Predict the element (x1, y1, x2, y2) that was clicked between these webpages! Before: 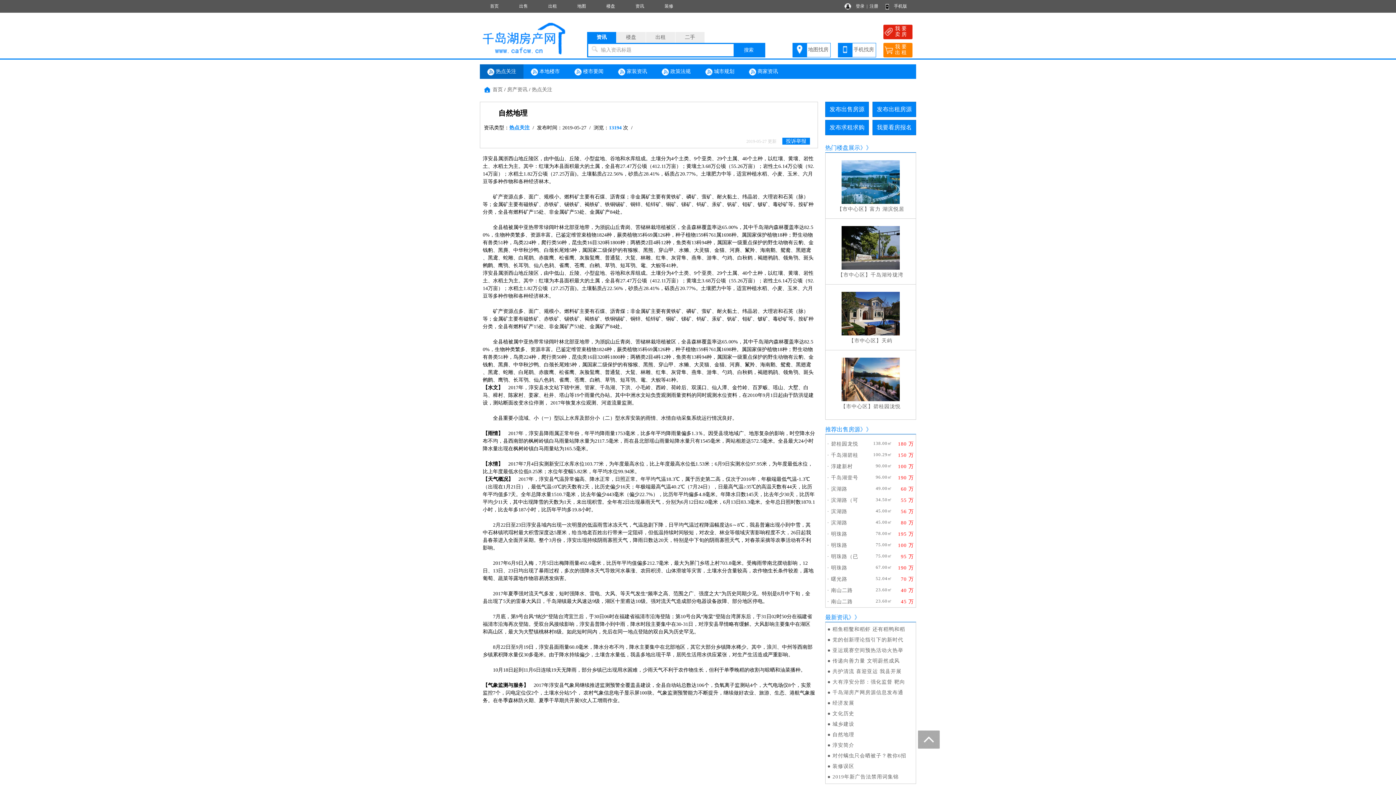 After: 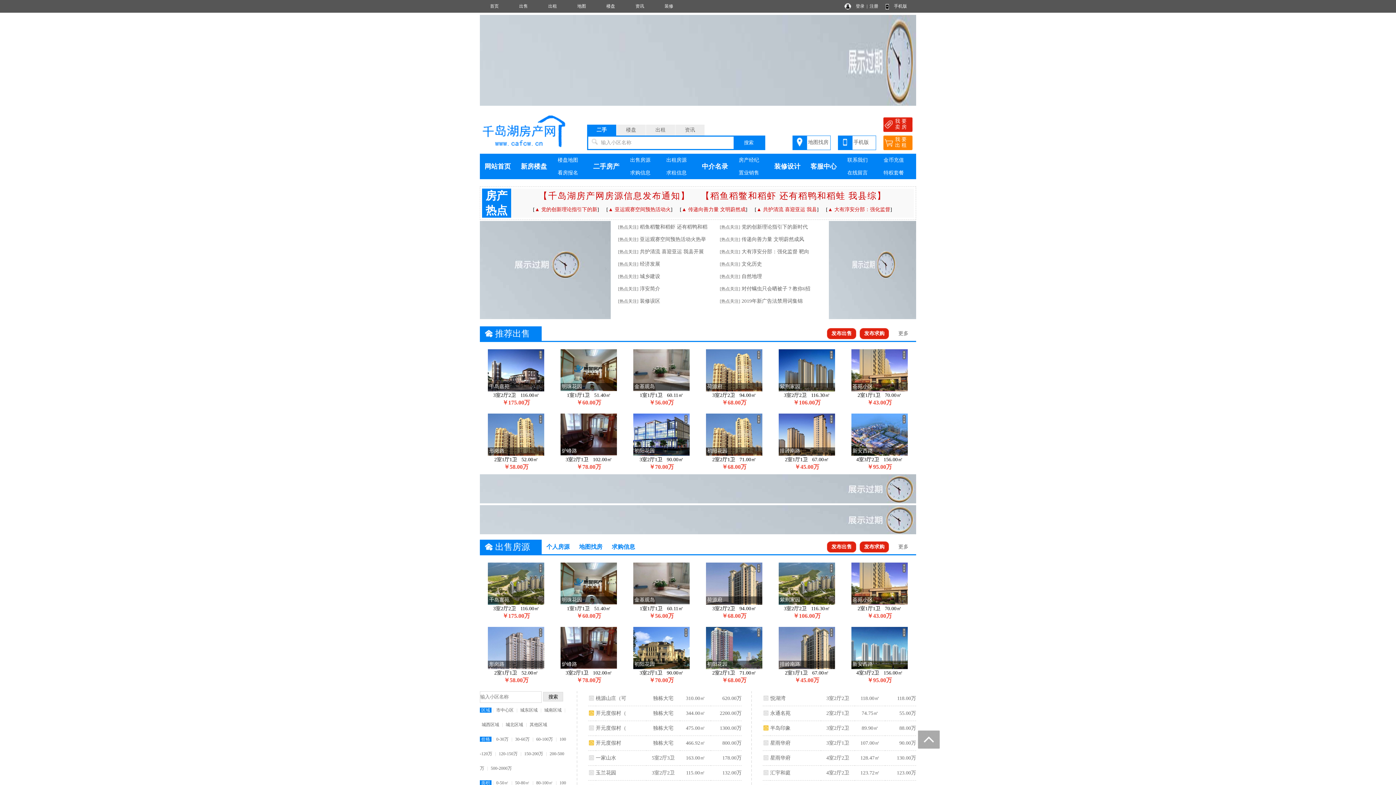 Action: label: 搜索 bbox: (733, 44, 764, 56)